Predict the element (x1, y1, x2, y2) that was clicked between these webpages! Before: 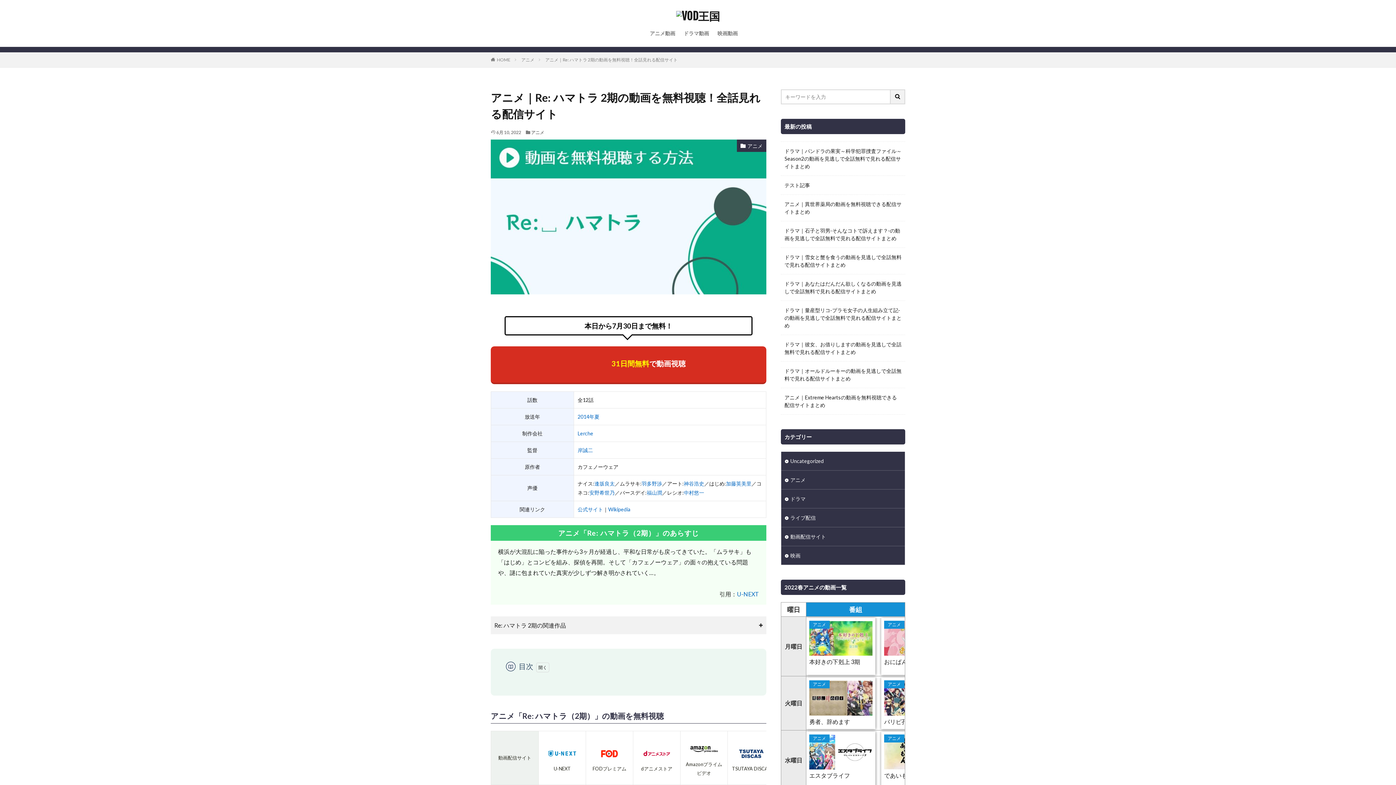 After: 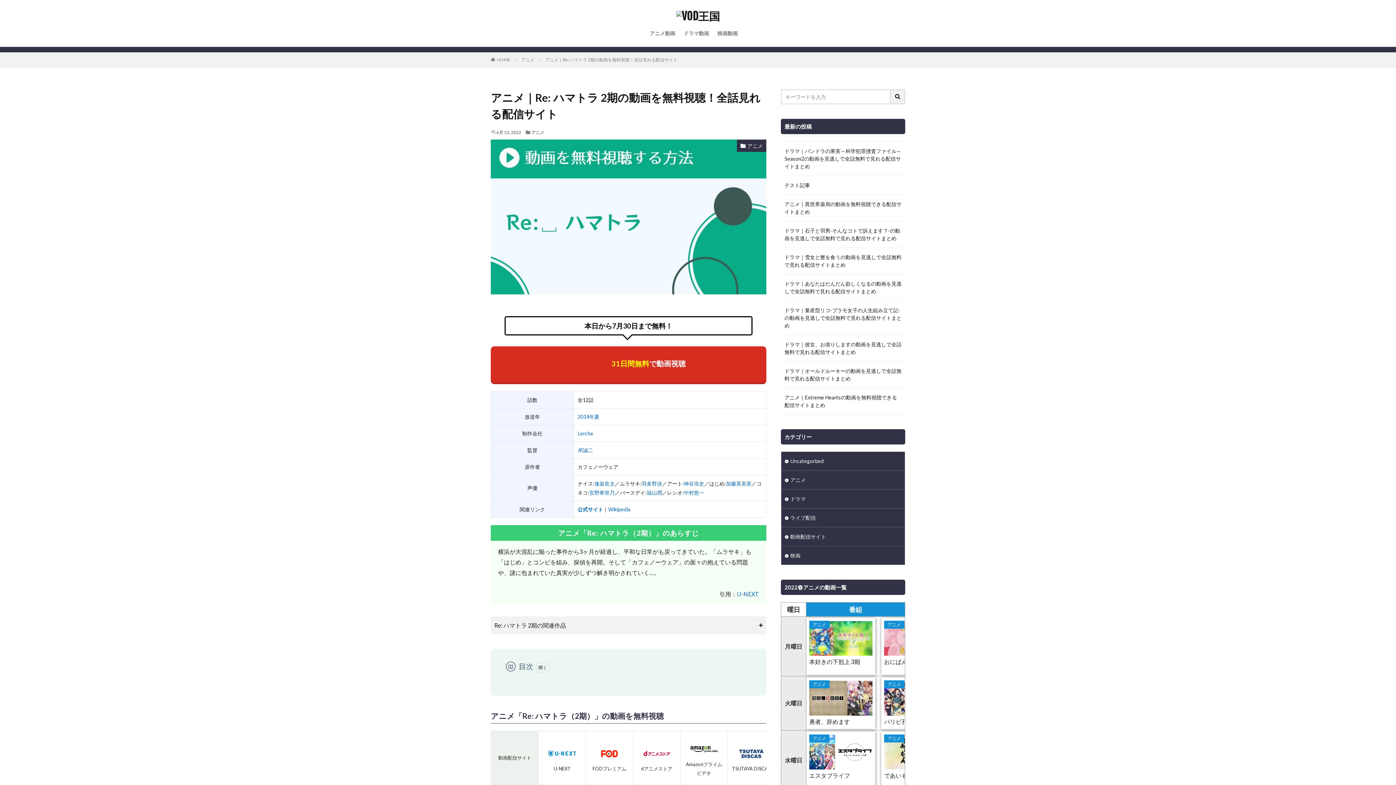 Action: label: 公式サイト bbox: (577, 506, 603, 512)